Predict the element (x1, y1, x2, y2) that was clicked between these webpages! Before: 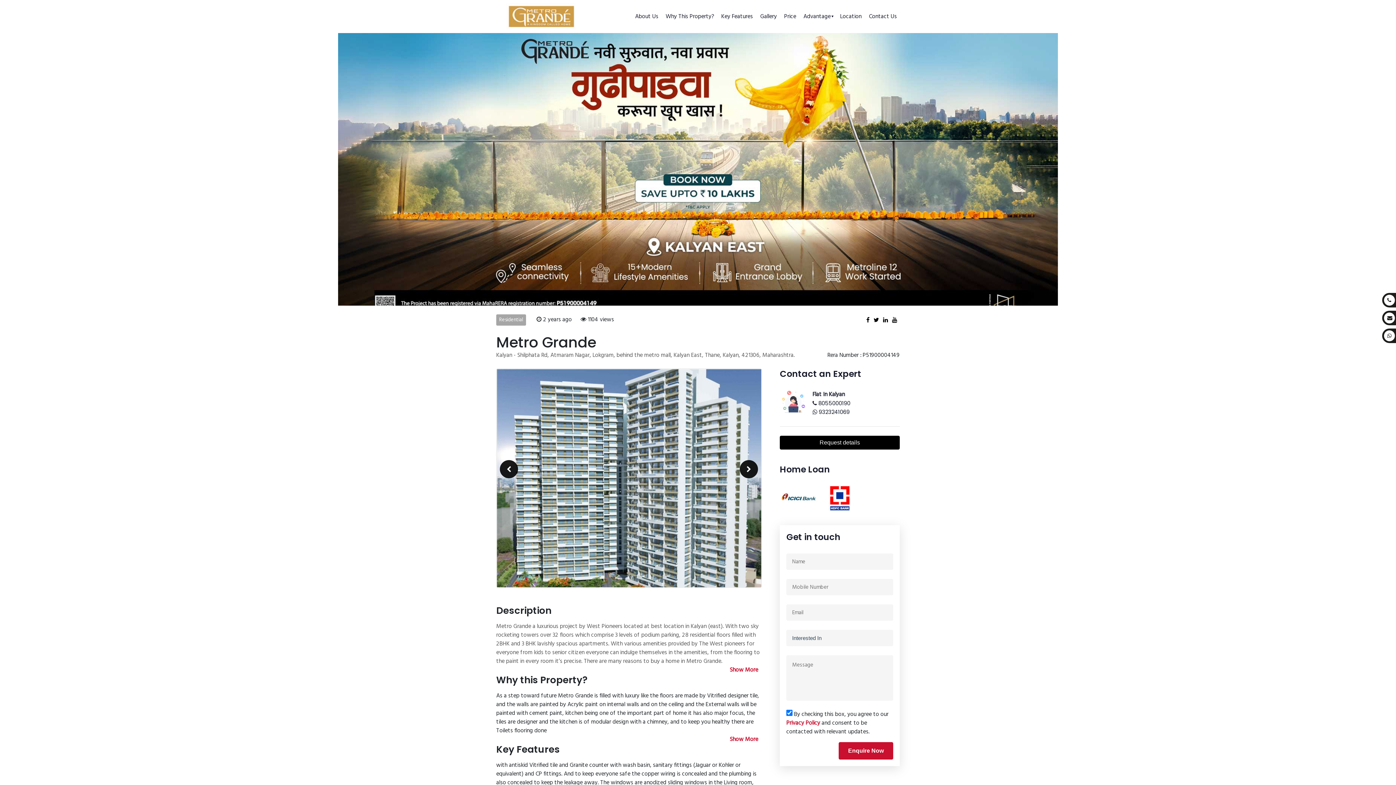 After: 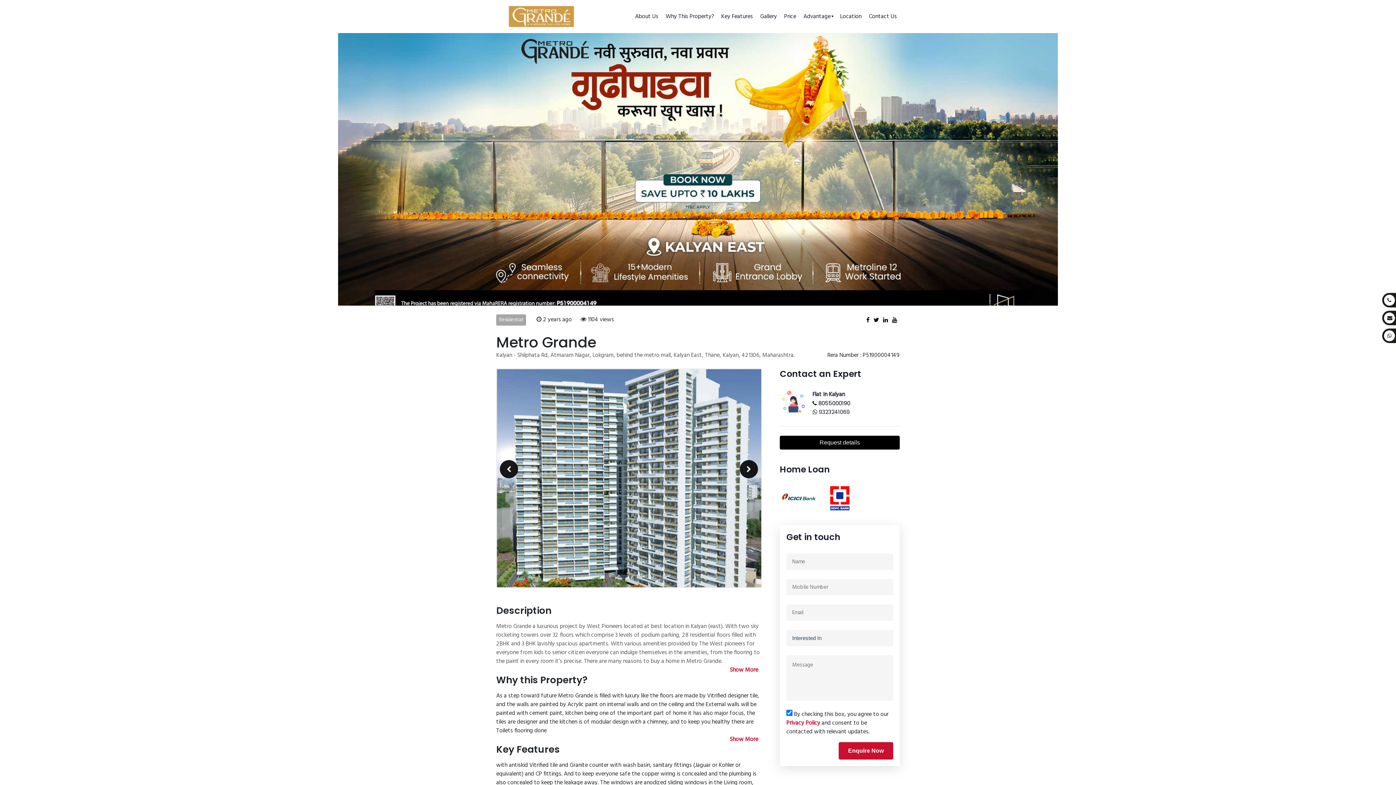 Action: bbox: (812, 399, 850, 407) label:  8055000190